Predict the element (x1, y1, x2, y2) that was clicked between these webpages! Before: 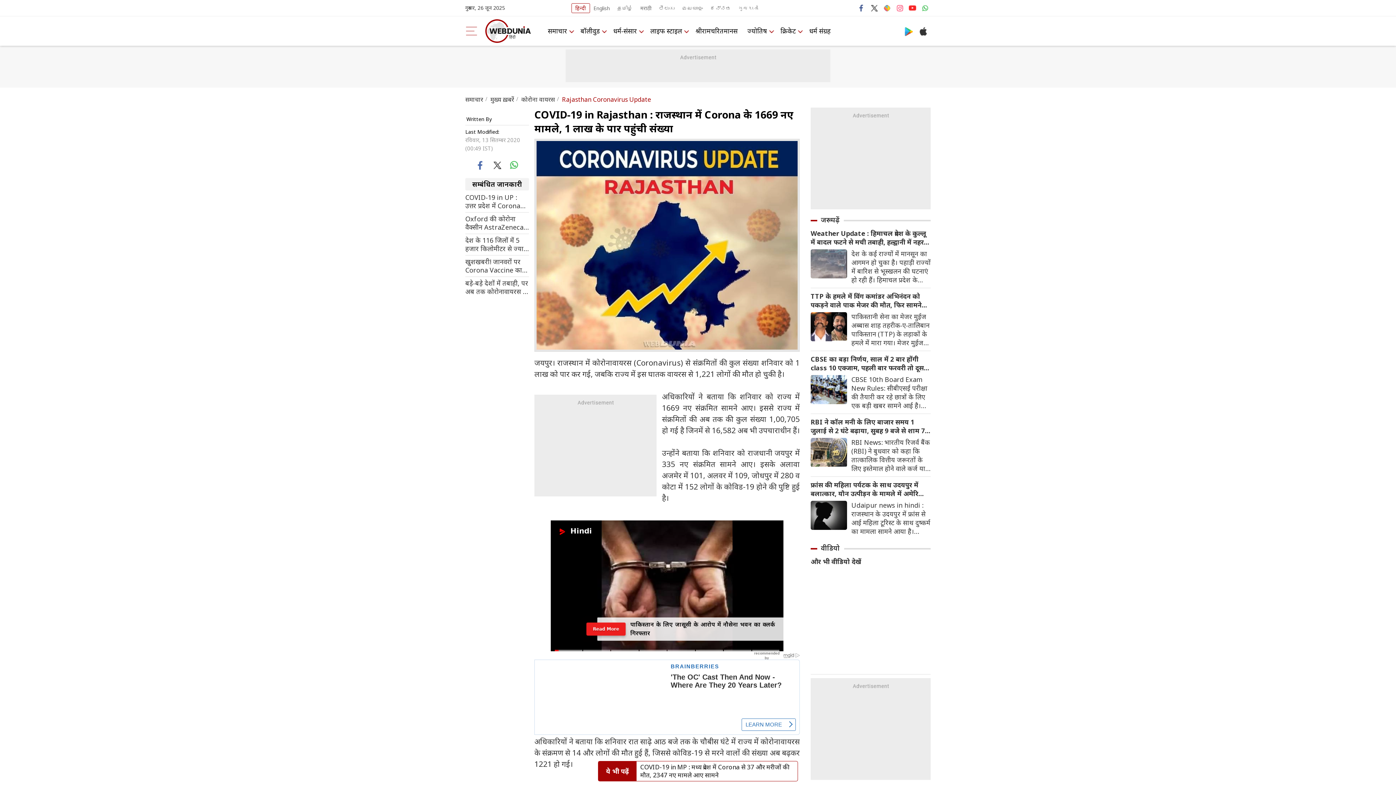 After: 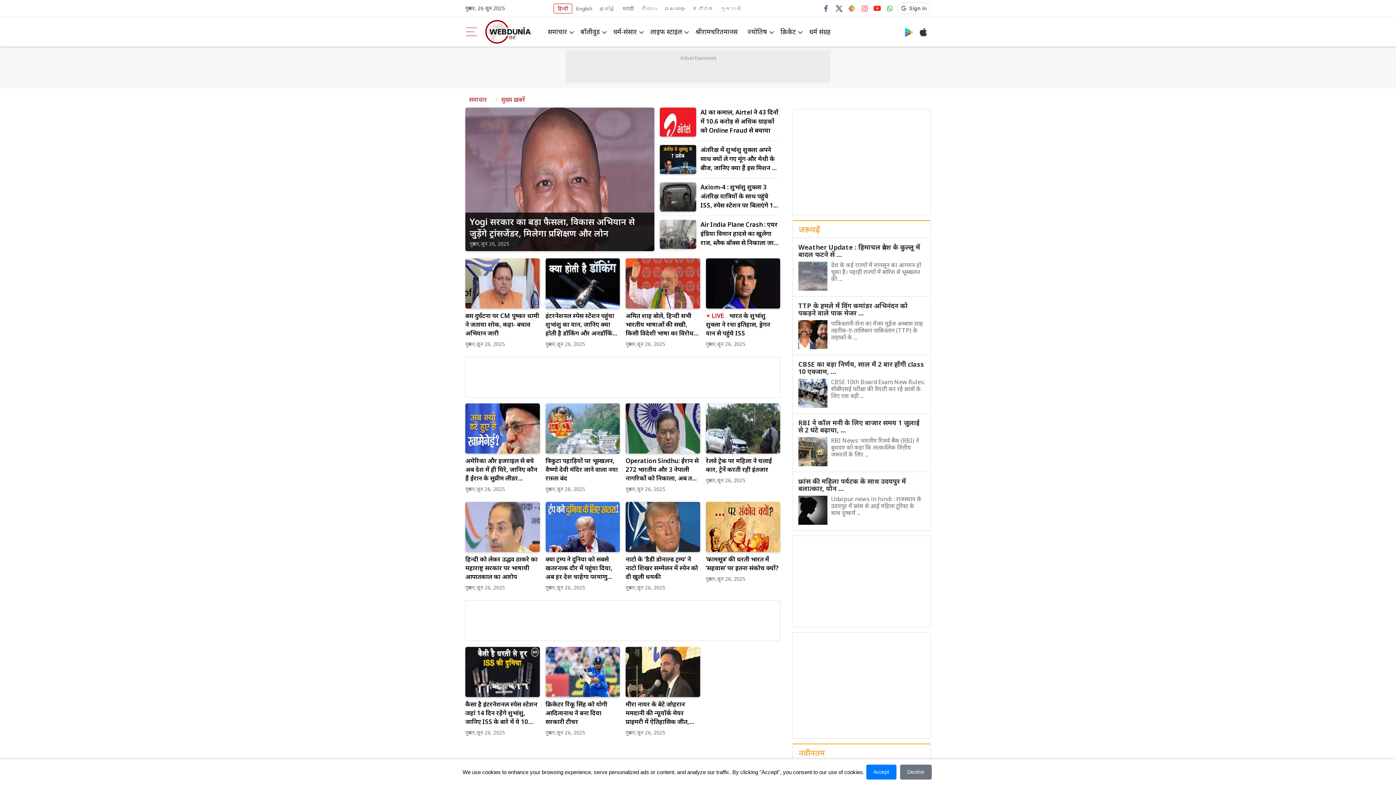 Action: label: मुख्य ख़बरें bbox: (490, 95, 514, 103)